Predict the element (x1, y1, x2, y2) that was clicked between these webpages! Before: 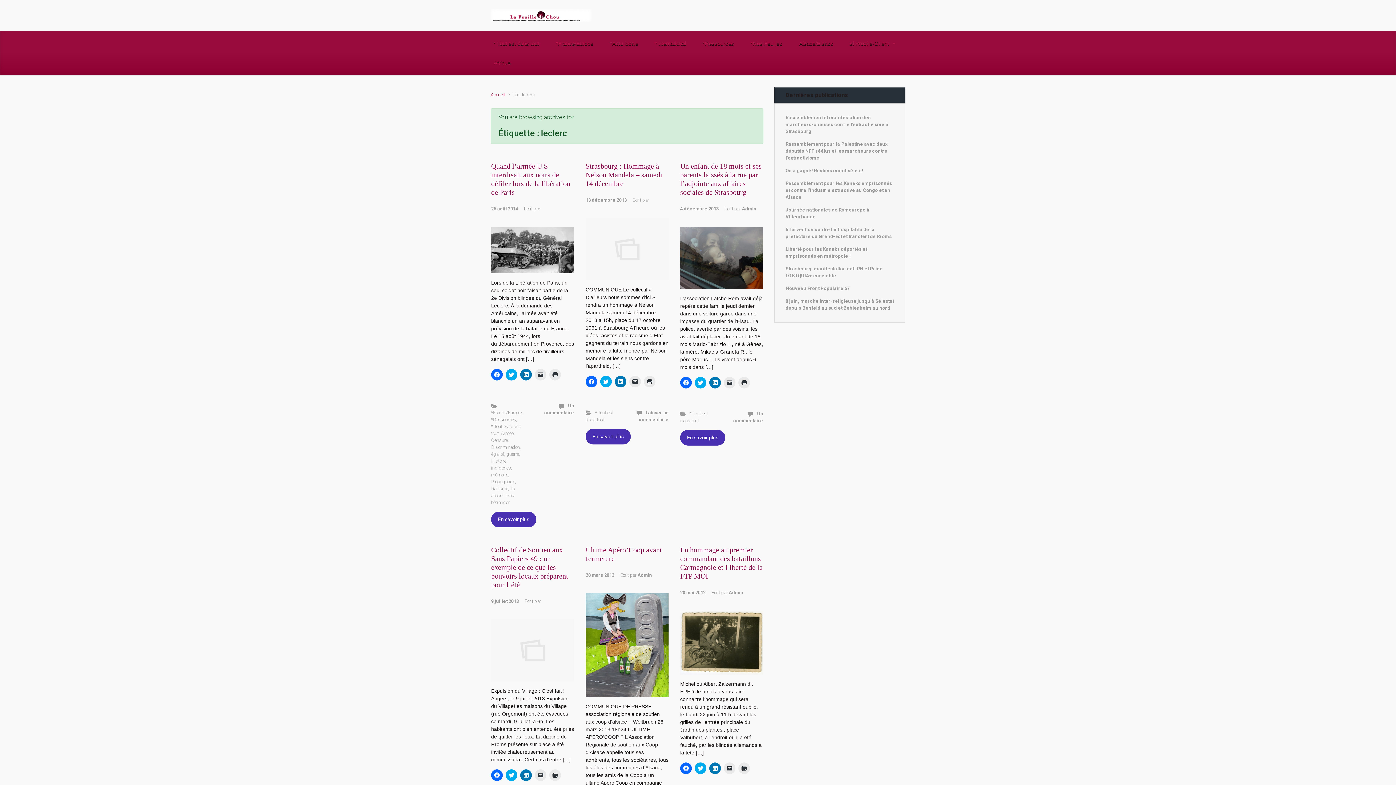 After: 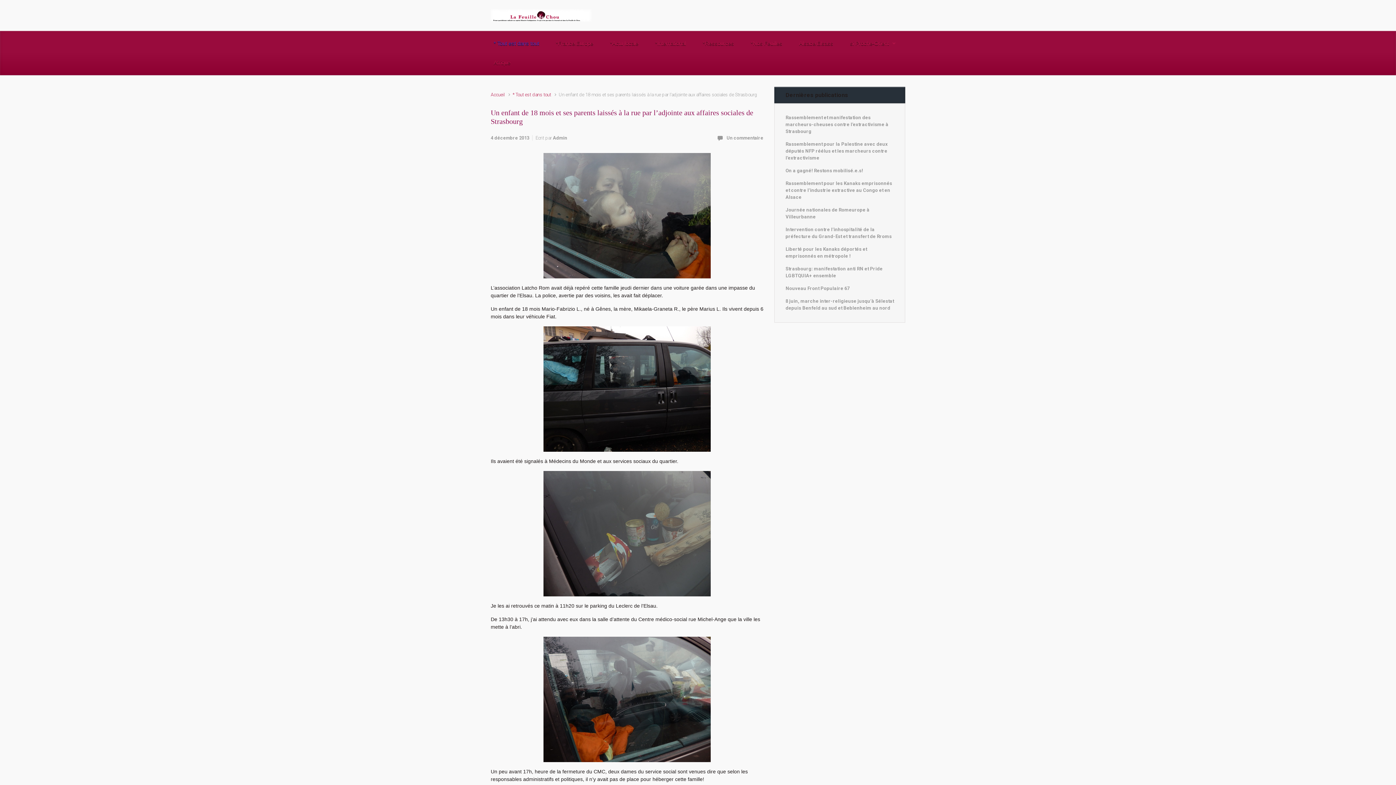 Action: bbox: (680, 226, 721, 288)